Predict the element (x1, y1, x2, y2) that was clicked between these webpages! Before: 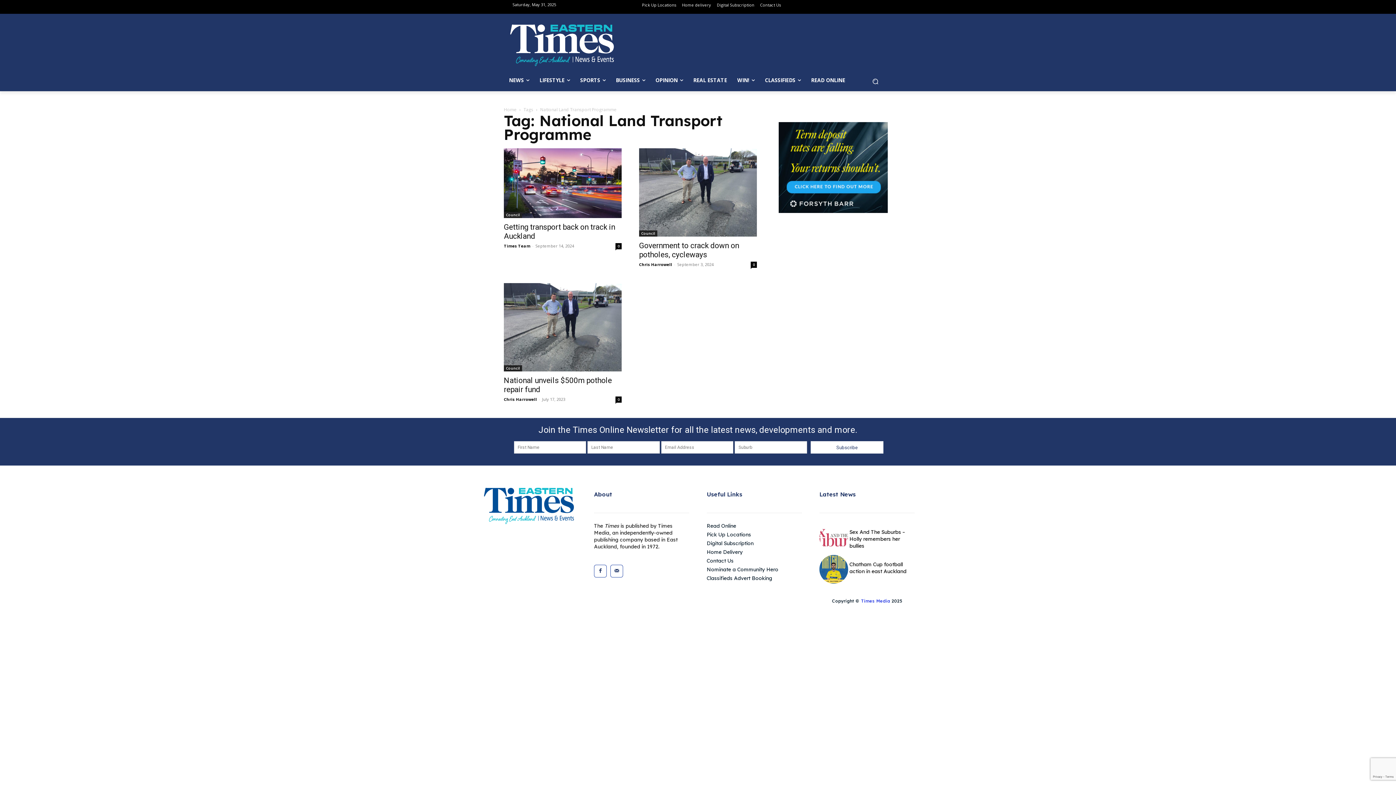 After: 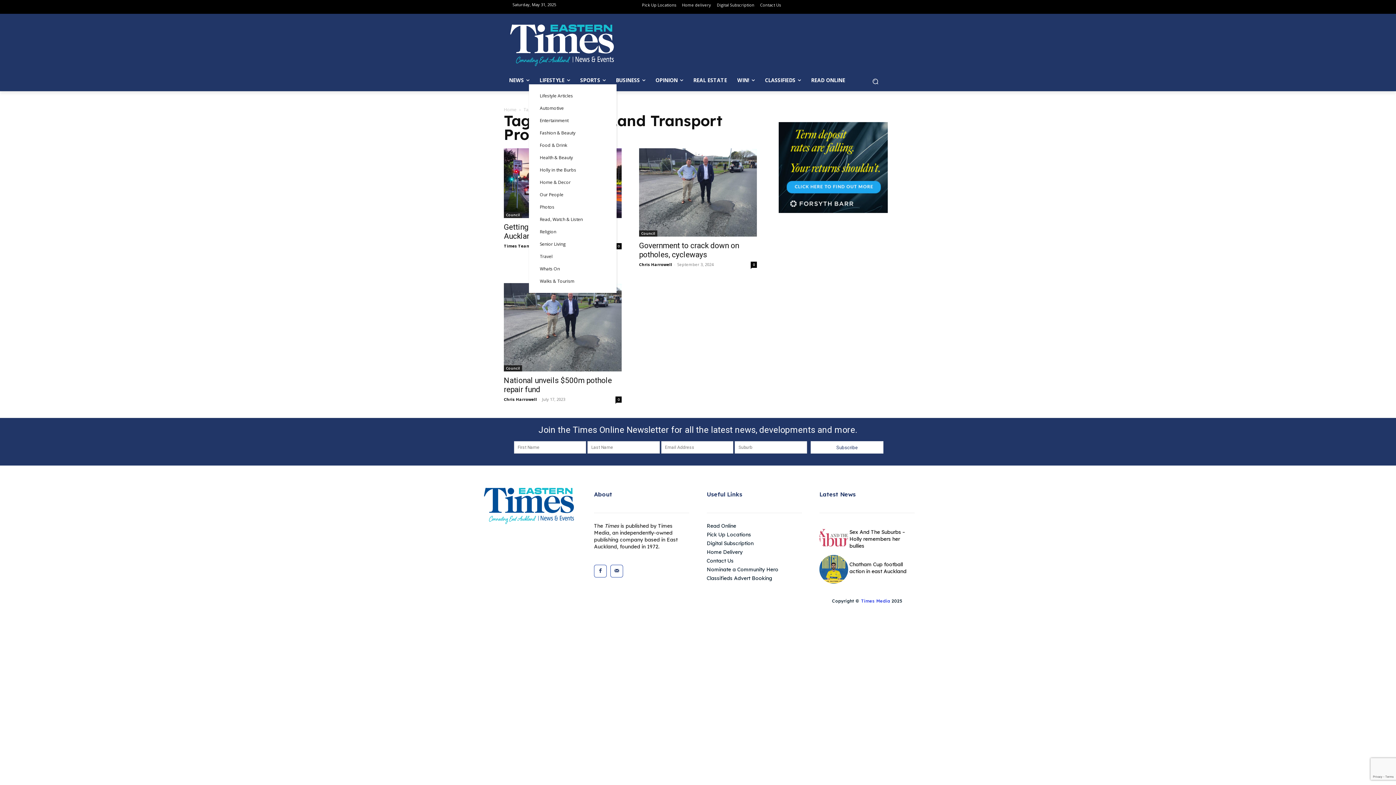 Action: bbox: (534, 77, 575, 83) label: LIFESTYLE